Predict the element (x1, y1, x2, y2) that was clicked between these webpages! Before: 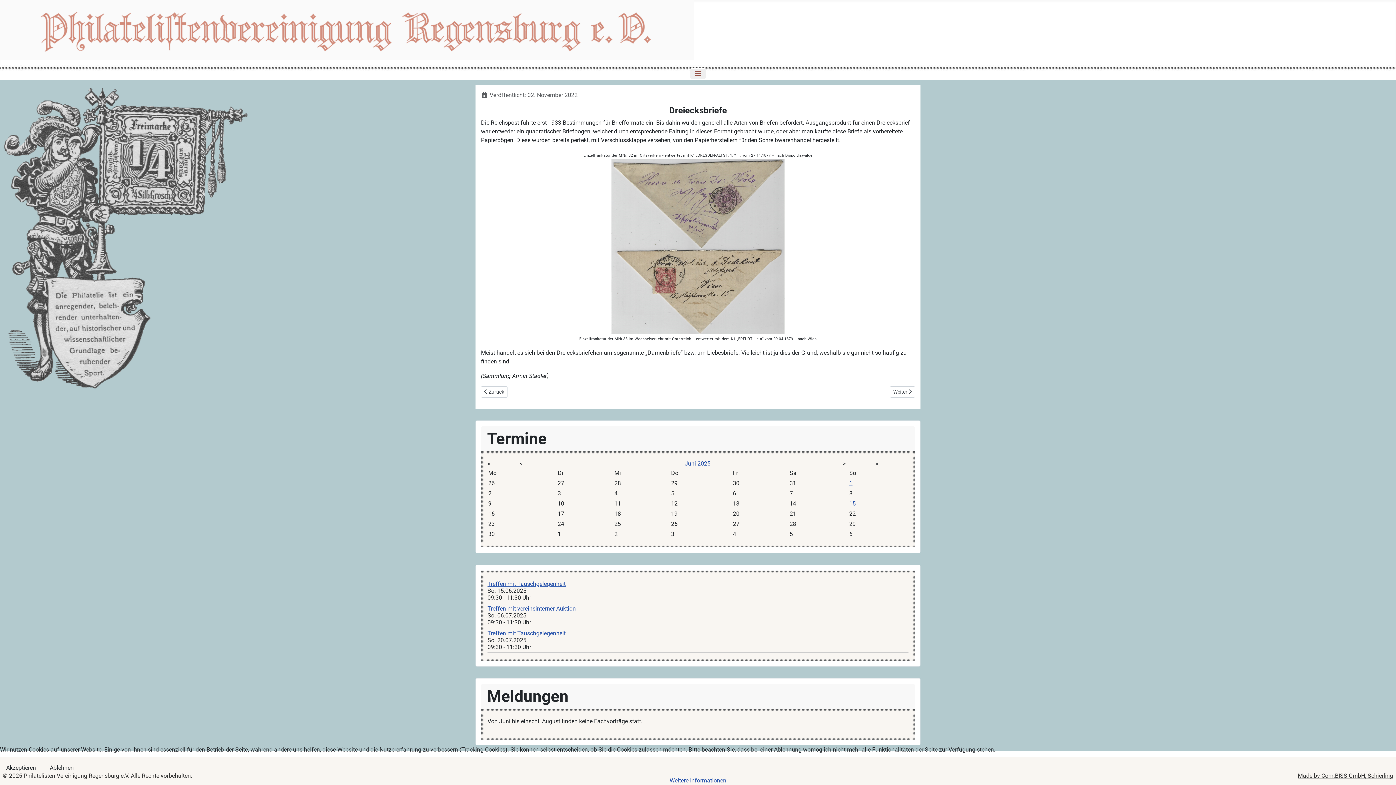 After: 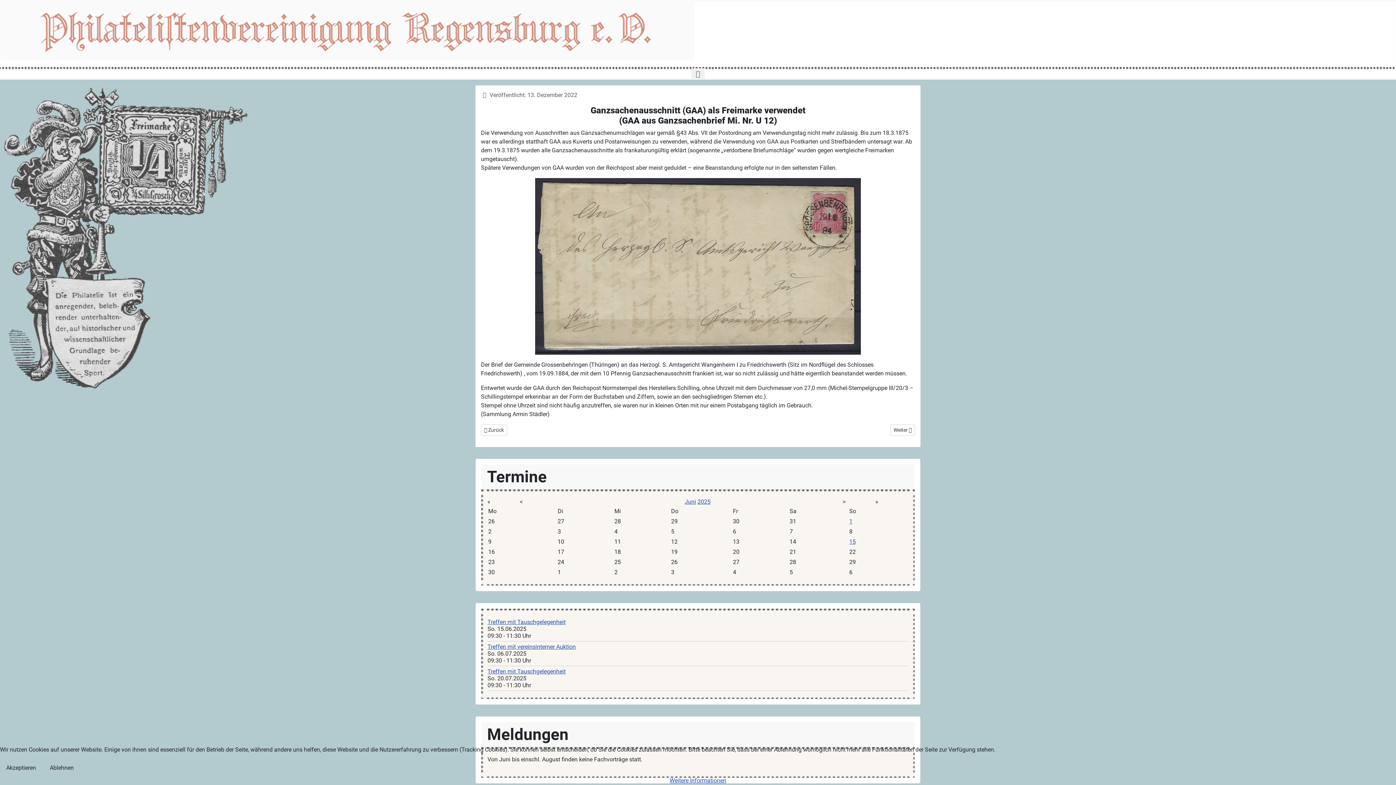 Action: label: Vorheriger Beitrag: Ganzsachenausschnitt
 Zurück bbox: (481, 386, 507, 397)